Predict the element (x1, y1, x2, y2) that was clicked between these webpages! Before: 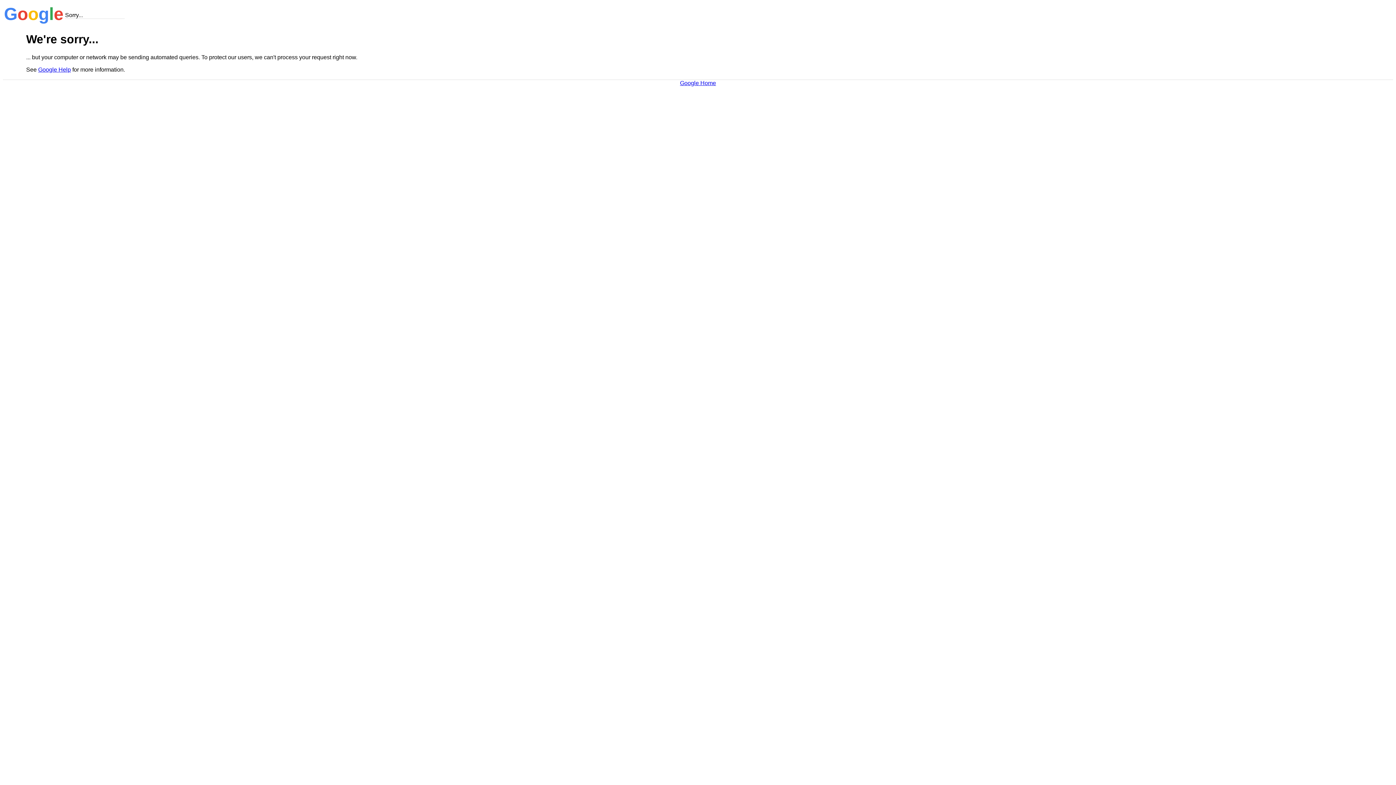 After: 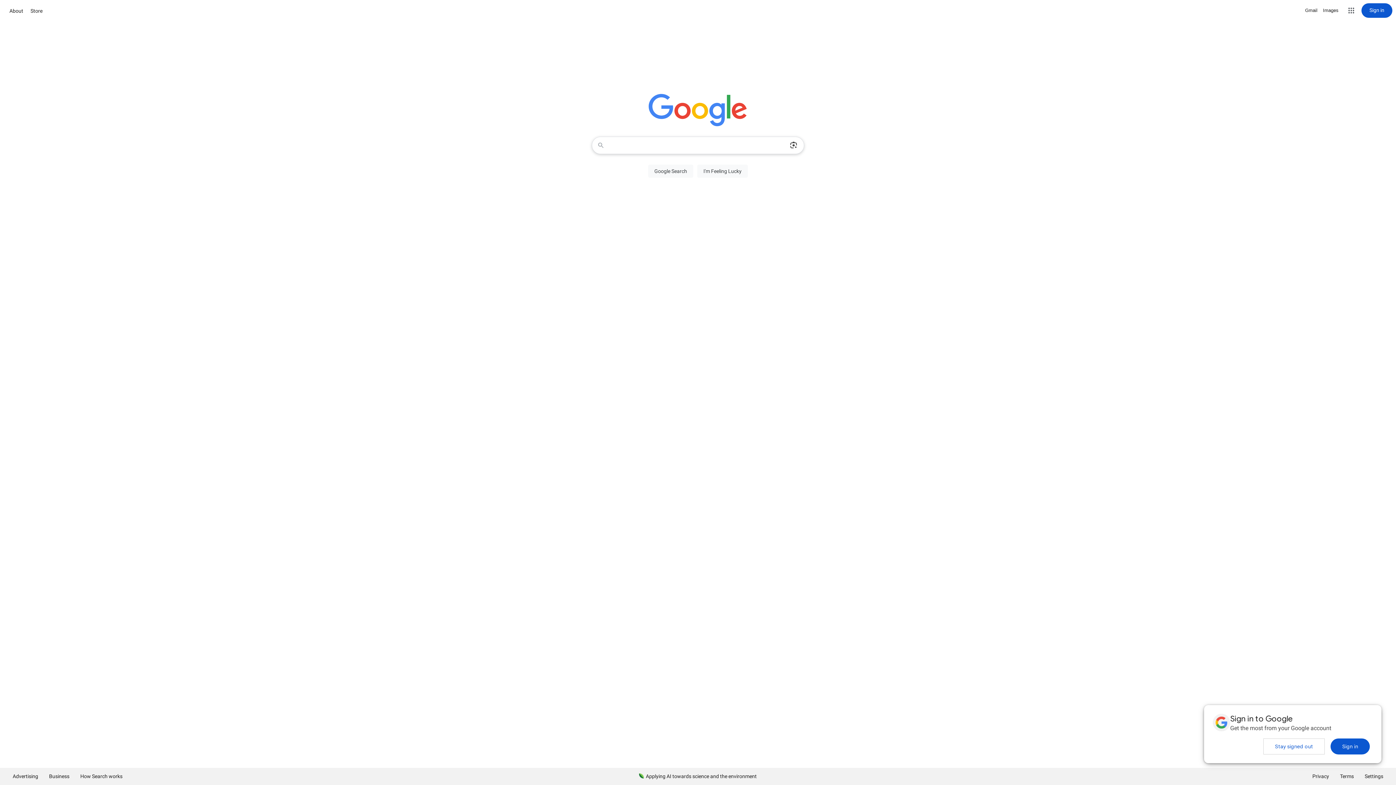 Action: bbox: (680, 79, 716, 86) label: Google Home